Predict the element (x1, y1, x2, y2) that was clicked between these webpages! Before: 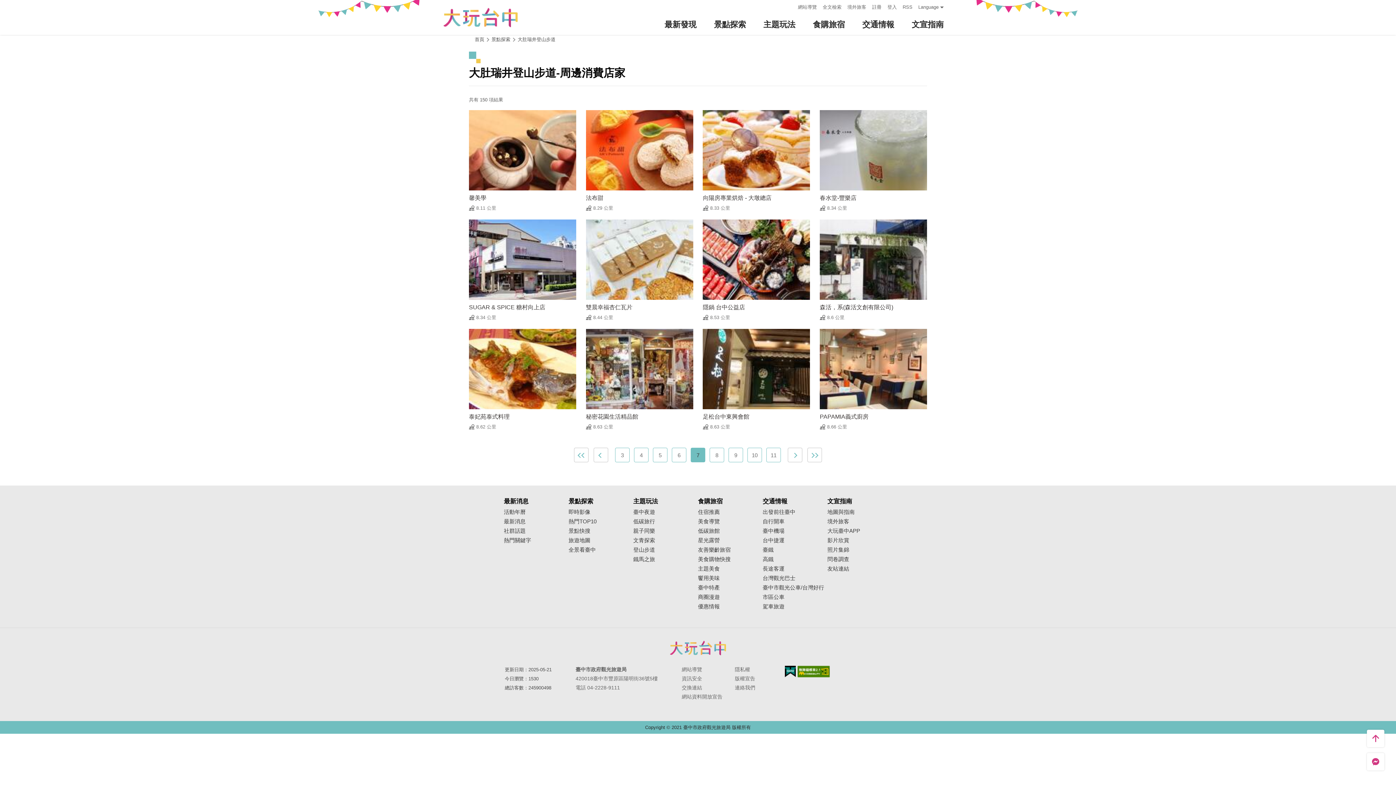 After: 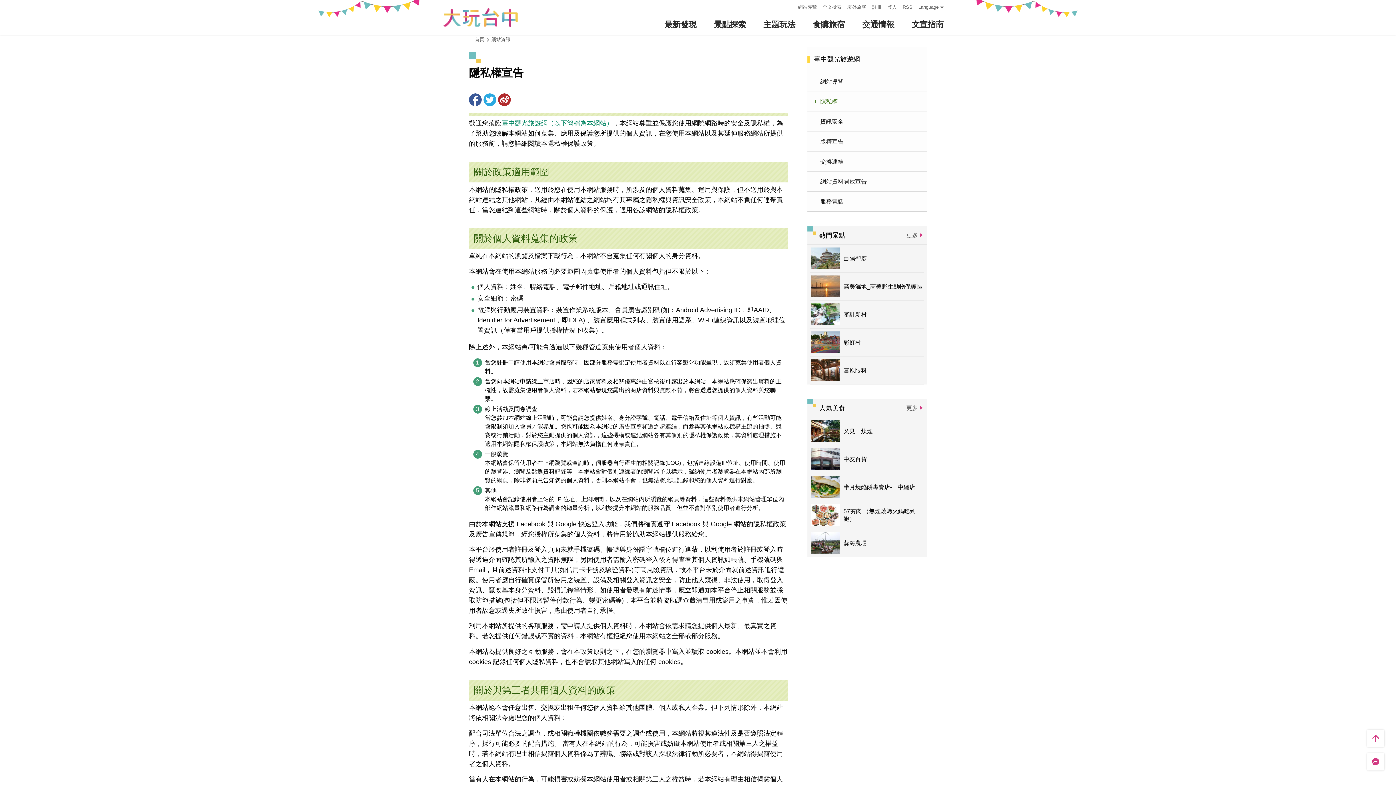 Action: bbox: (732, 666, 785, 673) label: 隱私權